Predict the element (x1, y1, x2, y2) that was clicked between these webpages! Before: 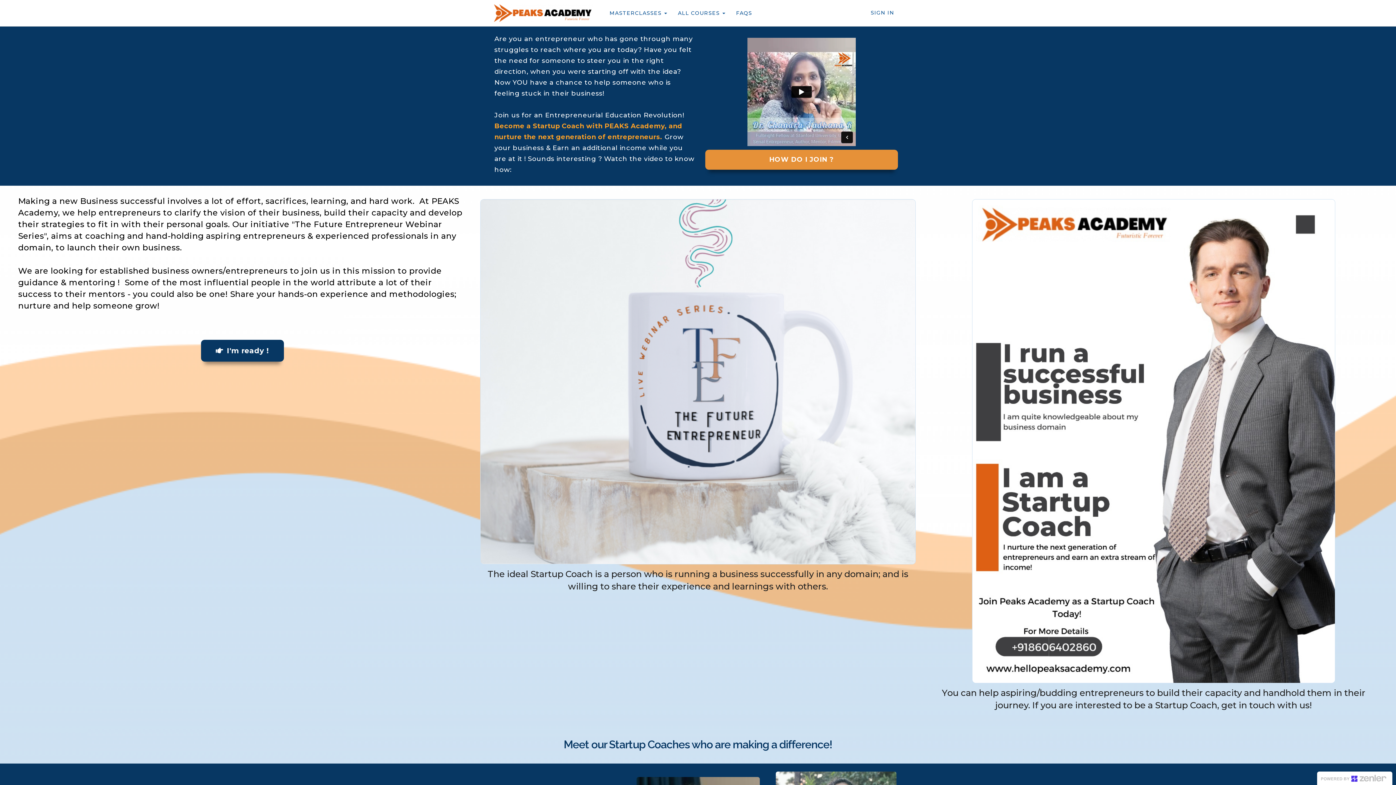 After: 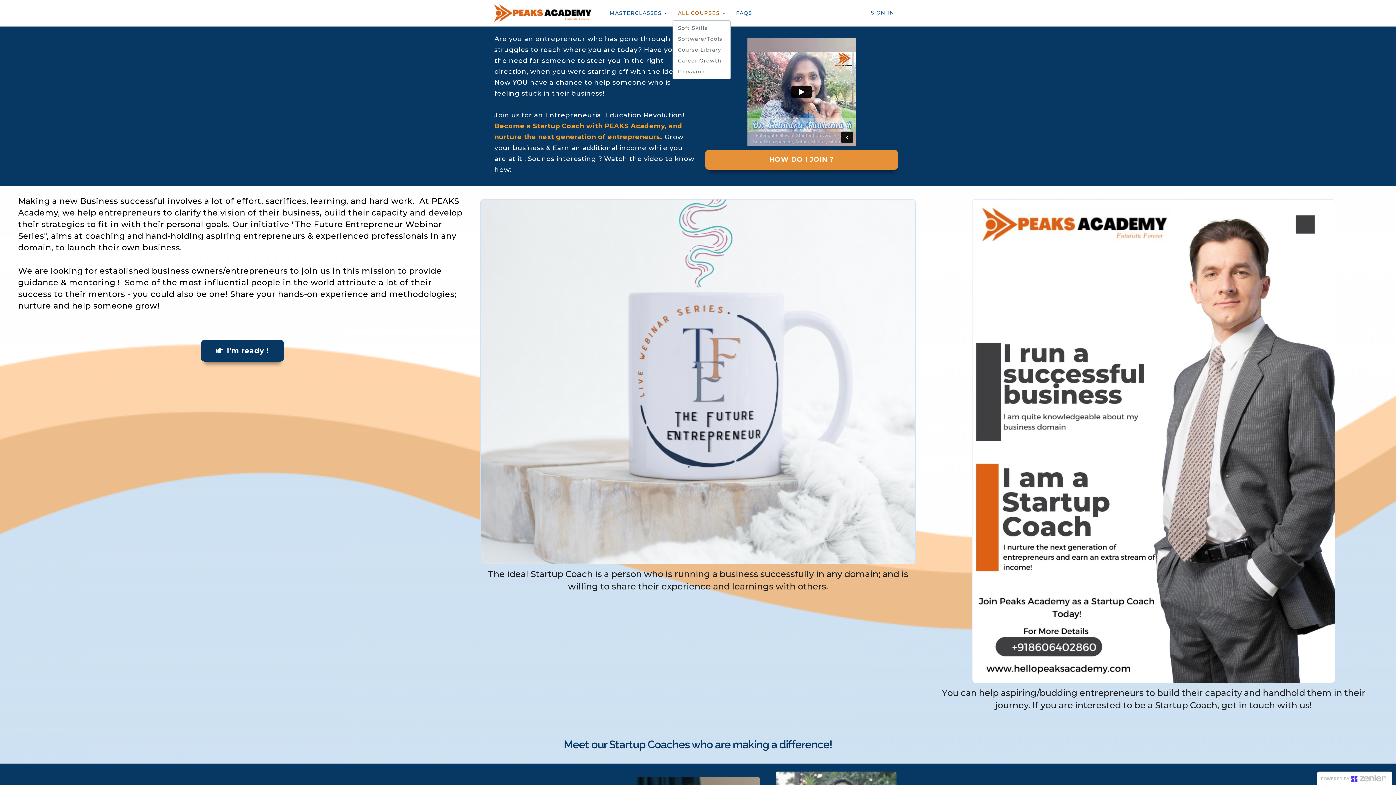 Action: label: ALL COURSES  bbox: (672, 0, 730, 25)